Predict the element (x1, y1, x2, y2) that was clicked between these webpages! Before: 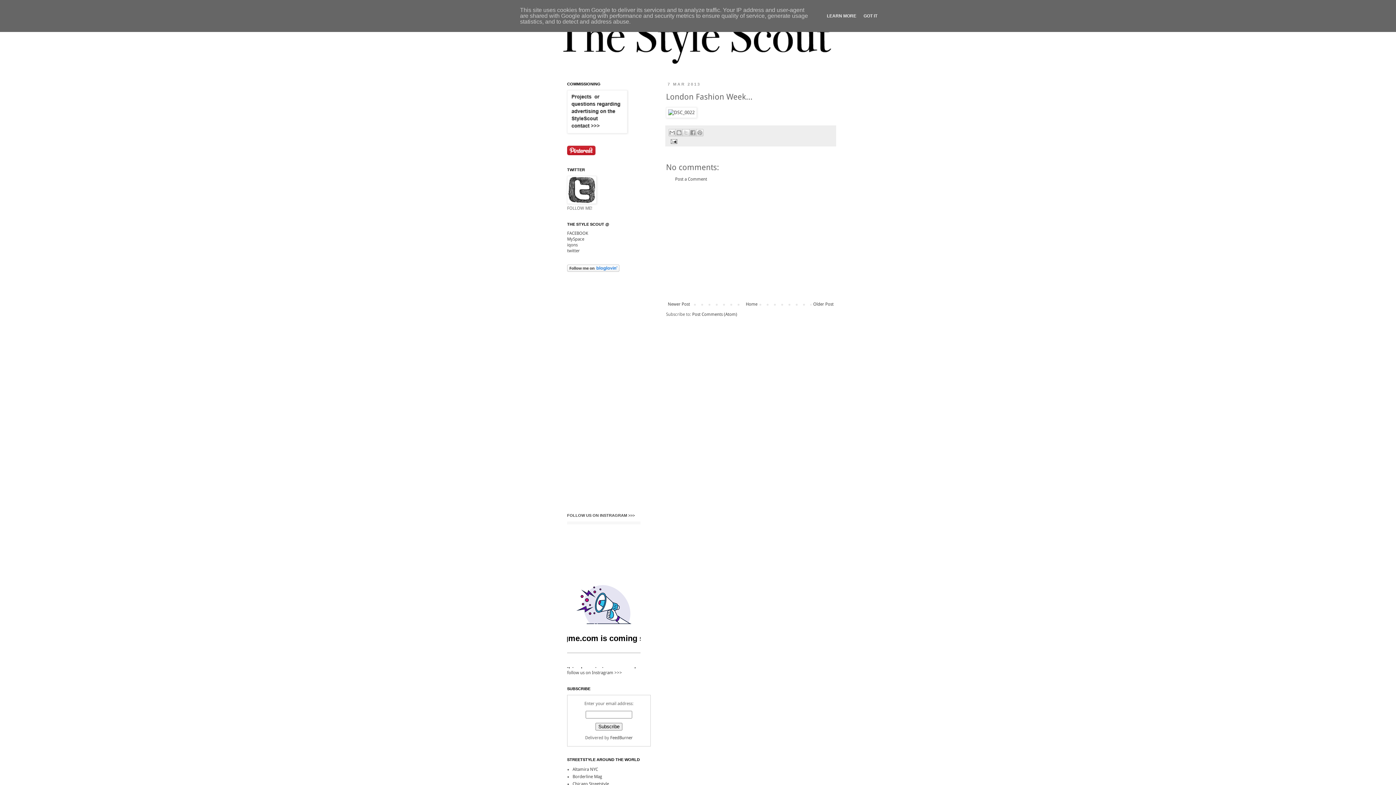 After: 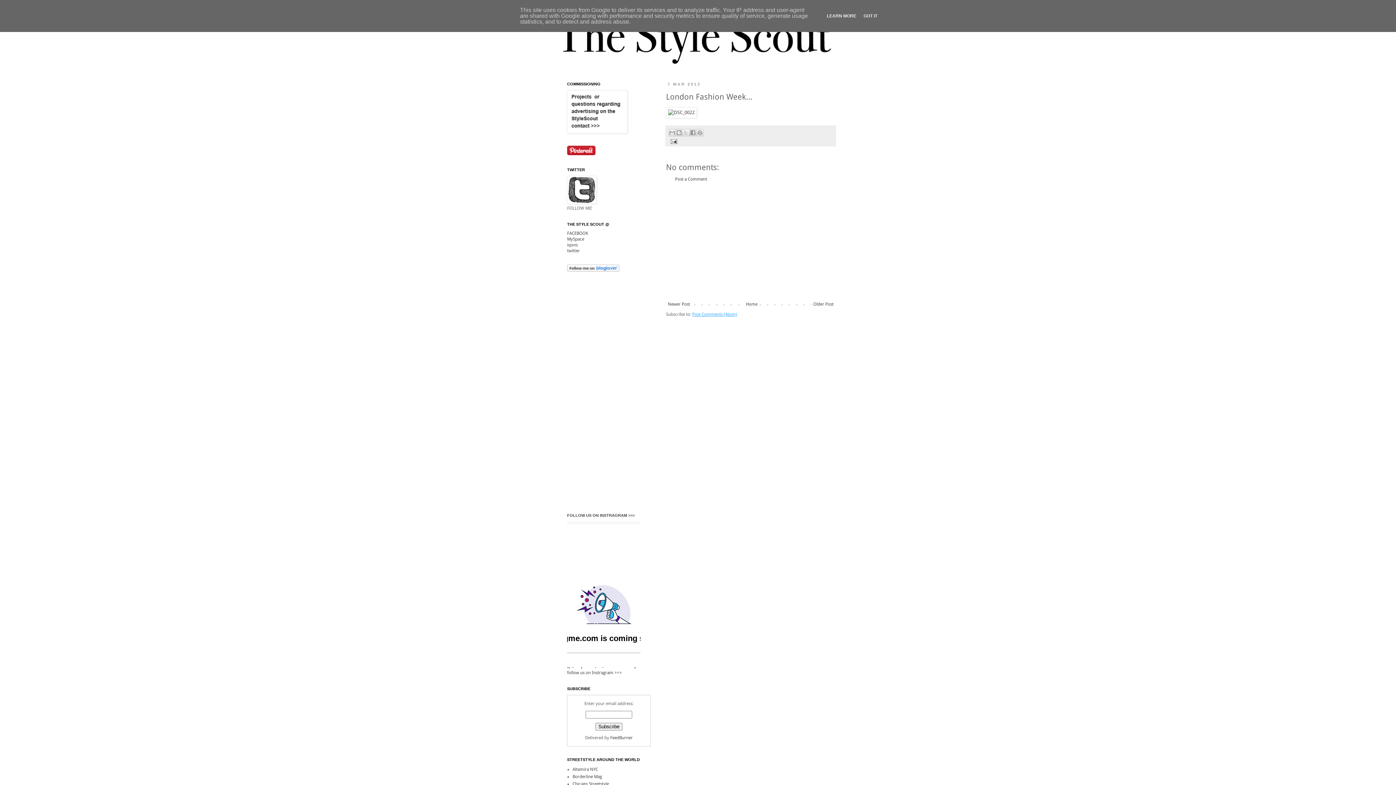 Action: bbox: (692, 312, 737, 317) label: Post Comments (Atom)